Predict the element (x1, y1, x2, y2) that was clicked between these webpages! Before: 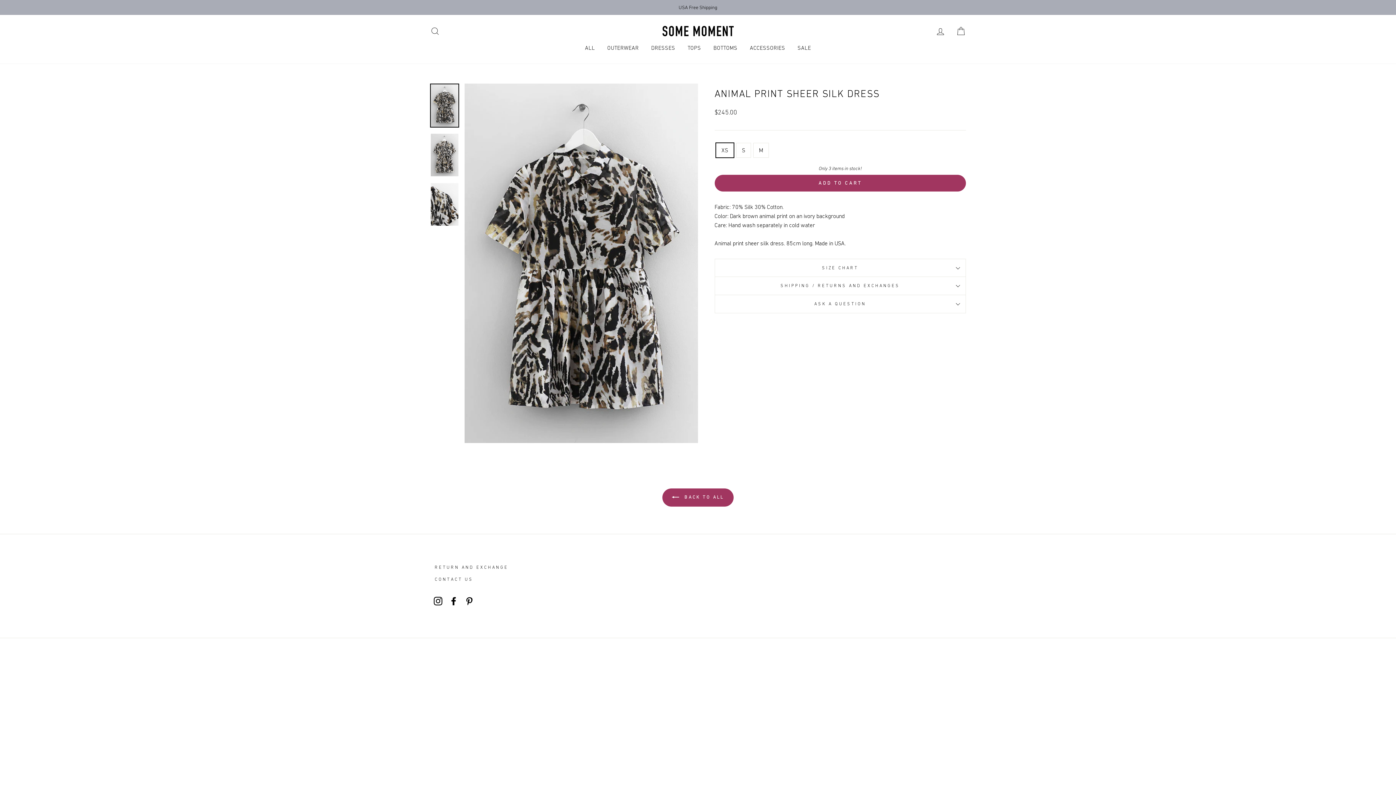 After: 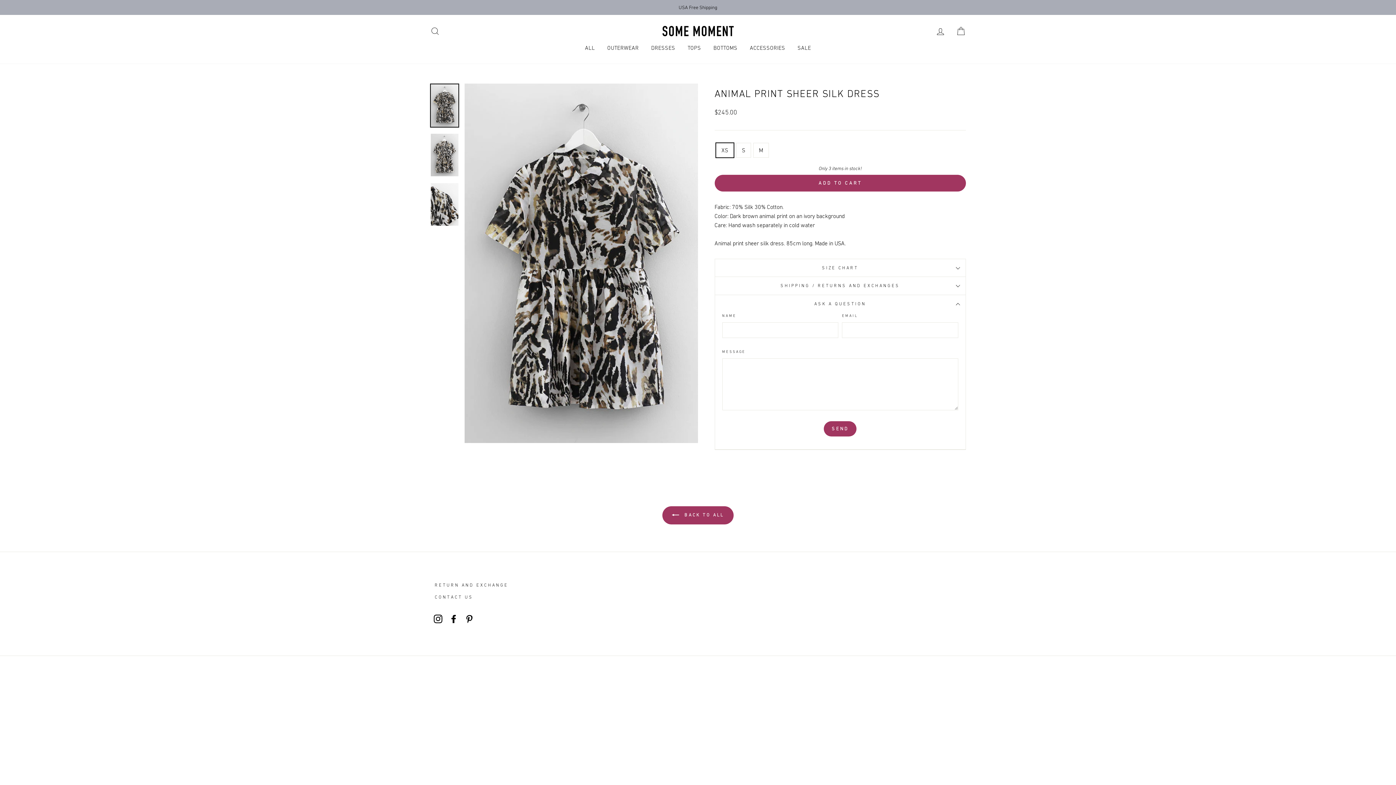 Action: bbox: (714, 294, 966, 313) label: ASK A QUESTION